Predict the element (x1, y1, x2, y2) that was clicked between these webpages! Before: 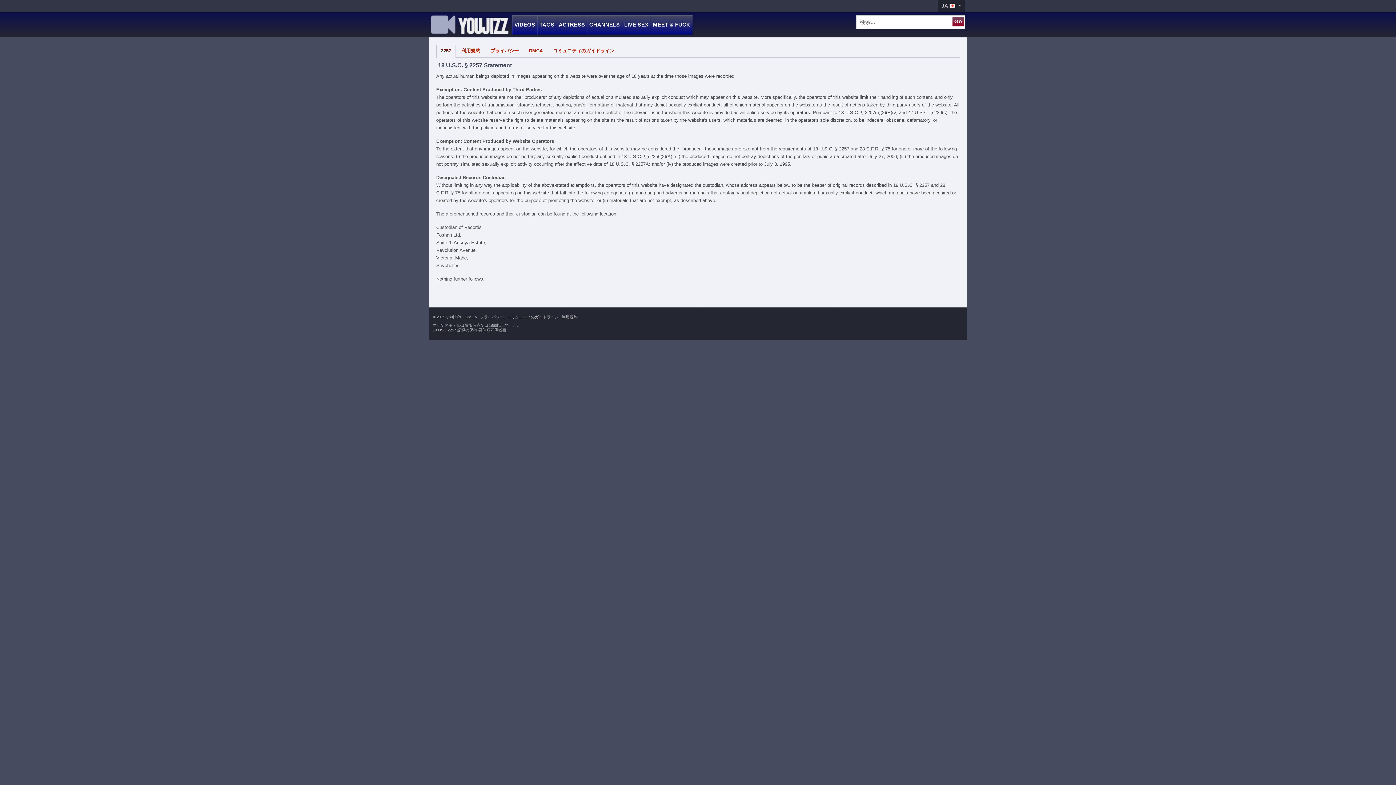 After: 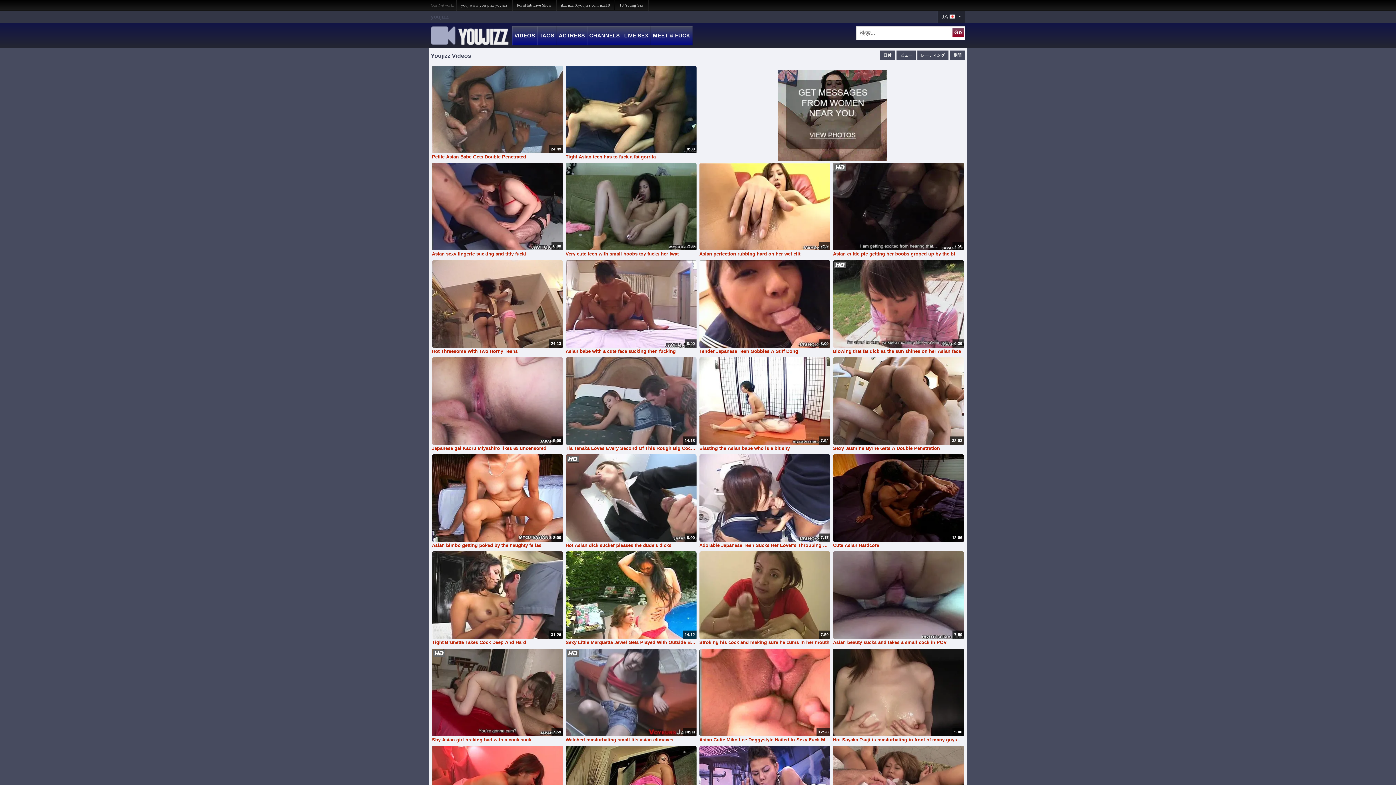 Action: bbox: (429, 21, 510, 27)